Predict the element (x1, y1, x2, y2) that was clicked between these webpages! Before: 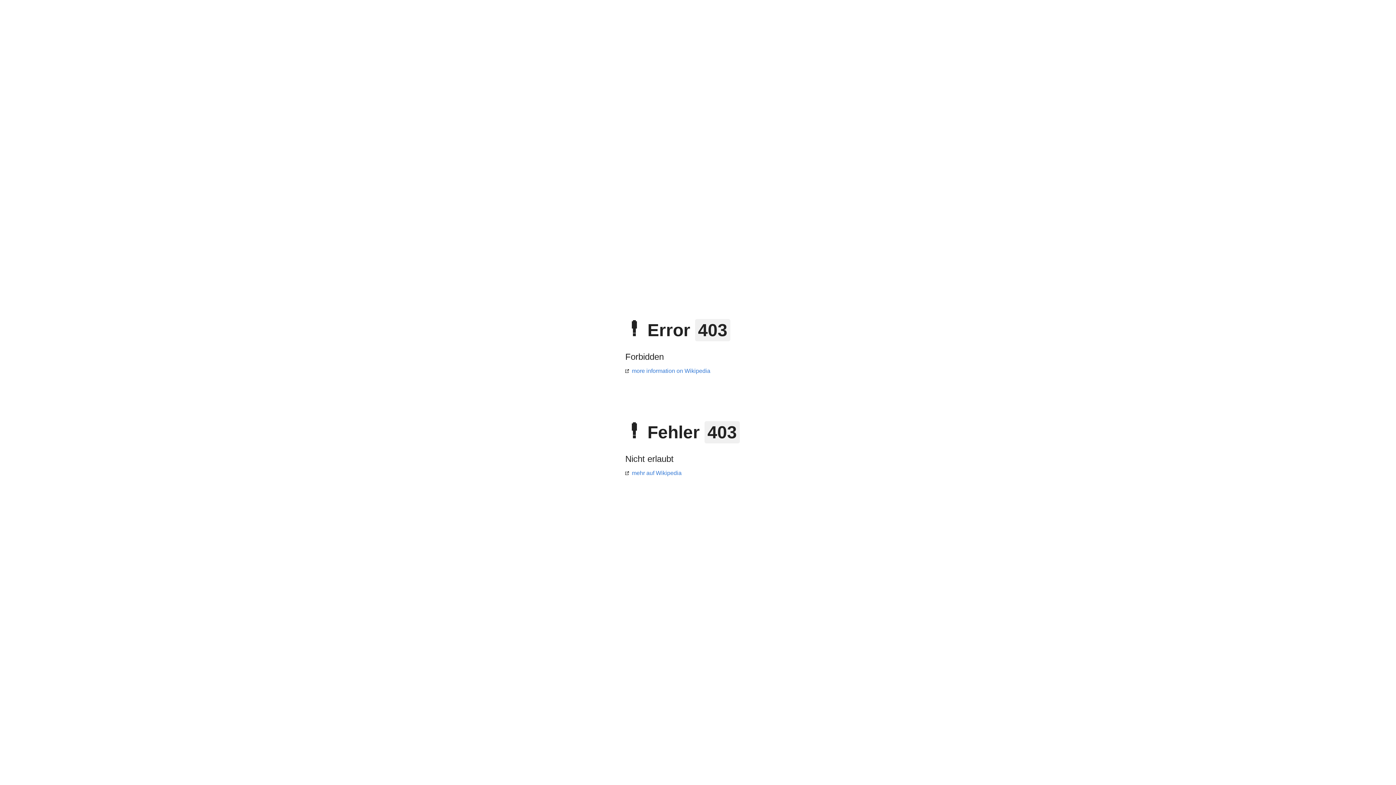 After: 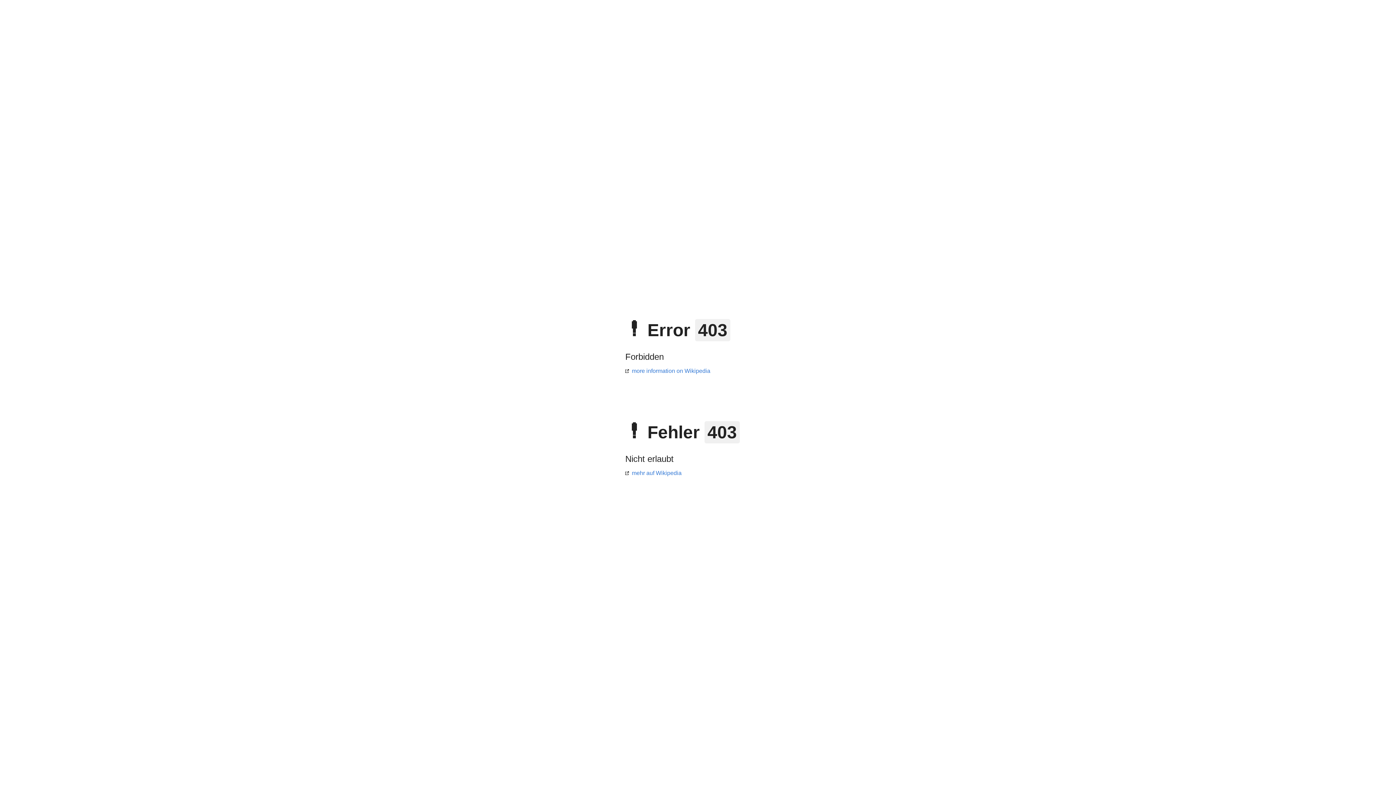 Action: bbox: (625, 470, 681, 476) label: mehr auf Wikipedia